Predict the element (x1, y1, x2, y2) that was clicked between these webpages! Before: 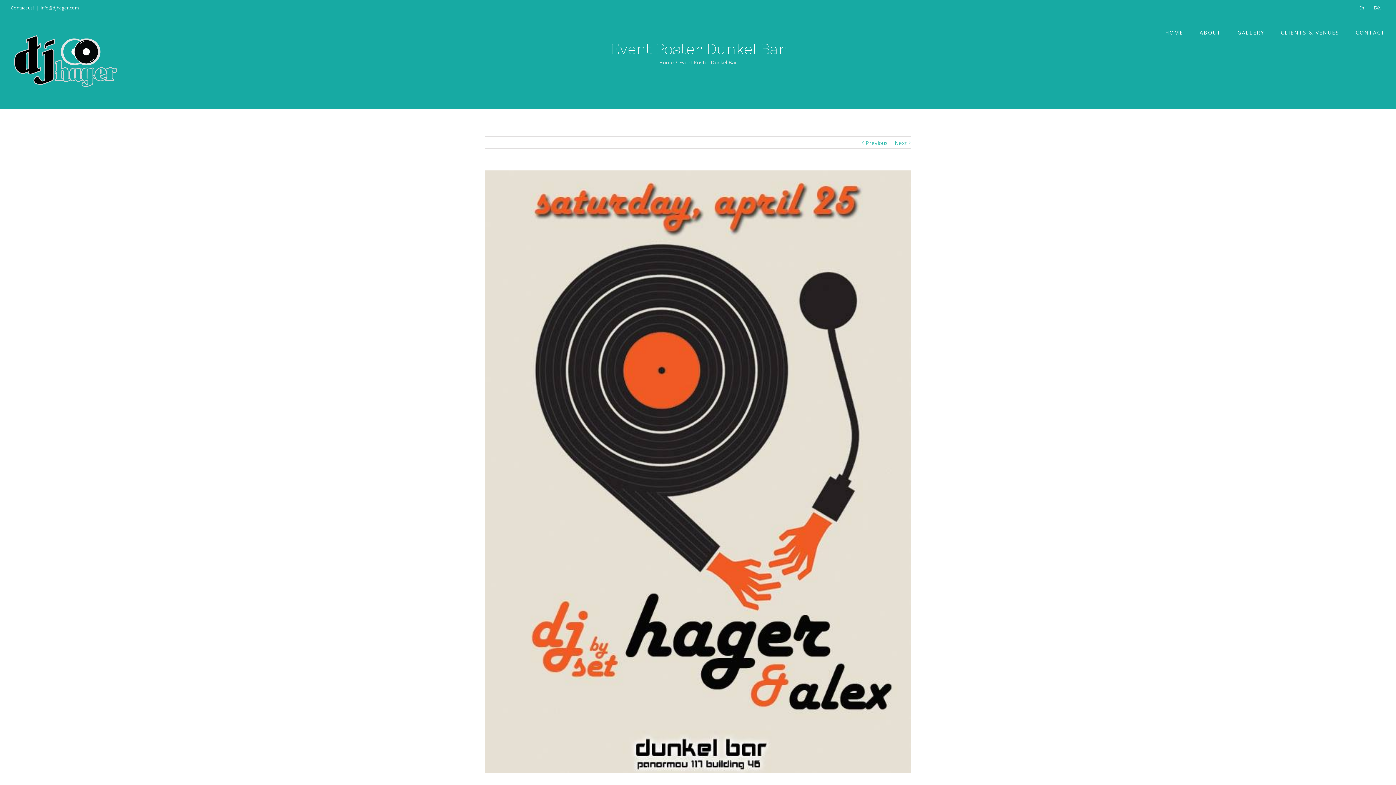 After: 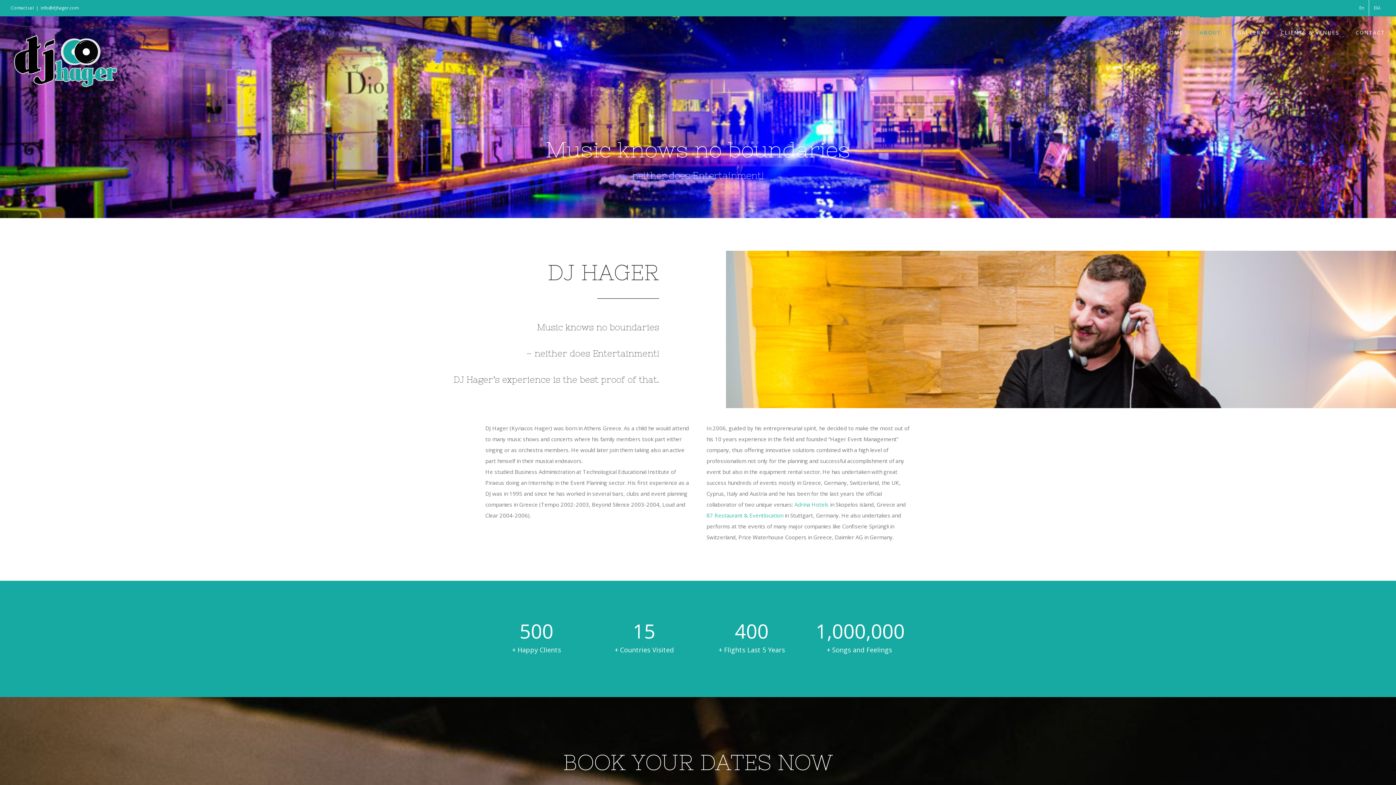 Action: label: ABOUT bbox: (1200, 16, 1221, 47)